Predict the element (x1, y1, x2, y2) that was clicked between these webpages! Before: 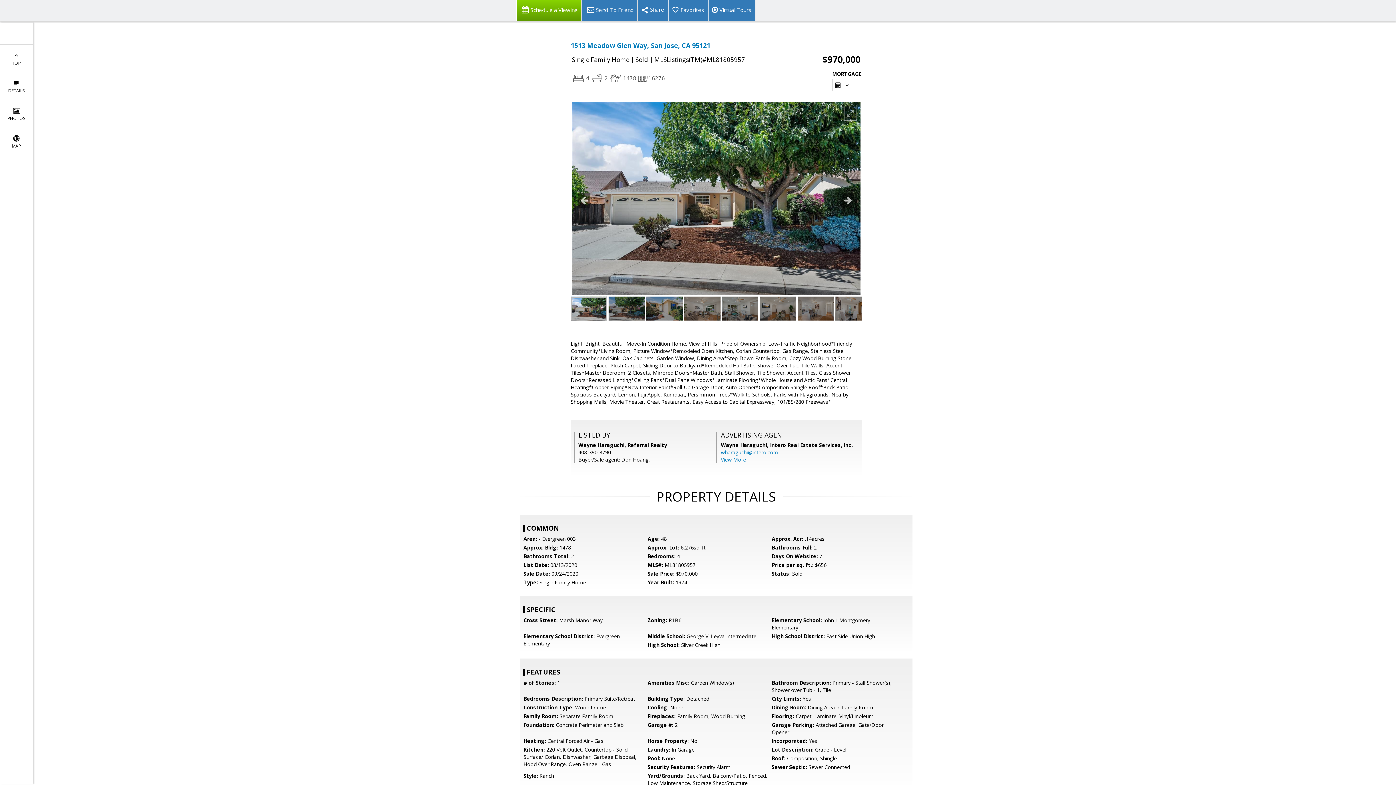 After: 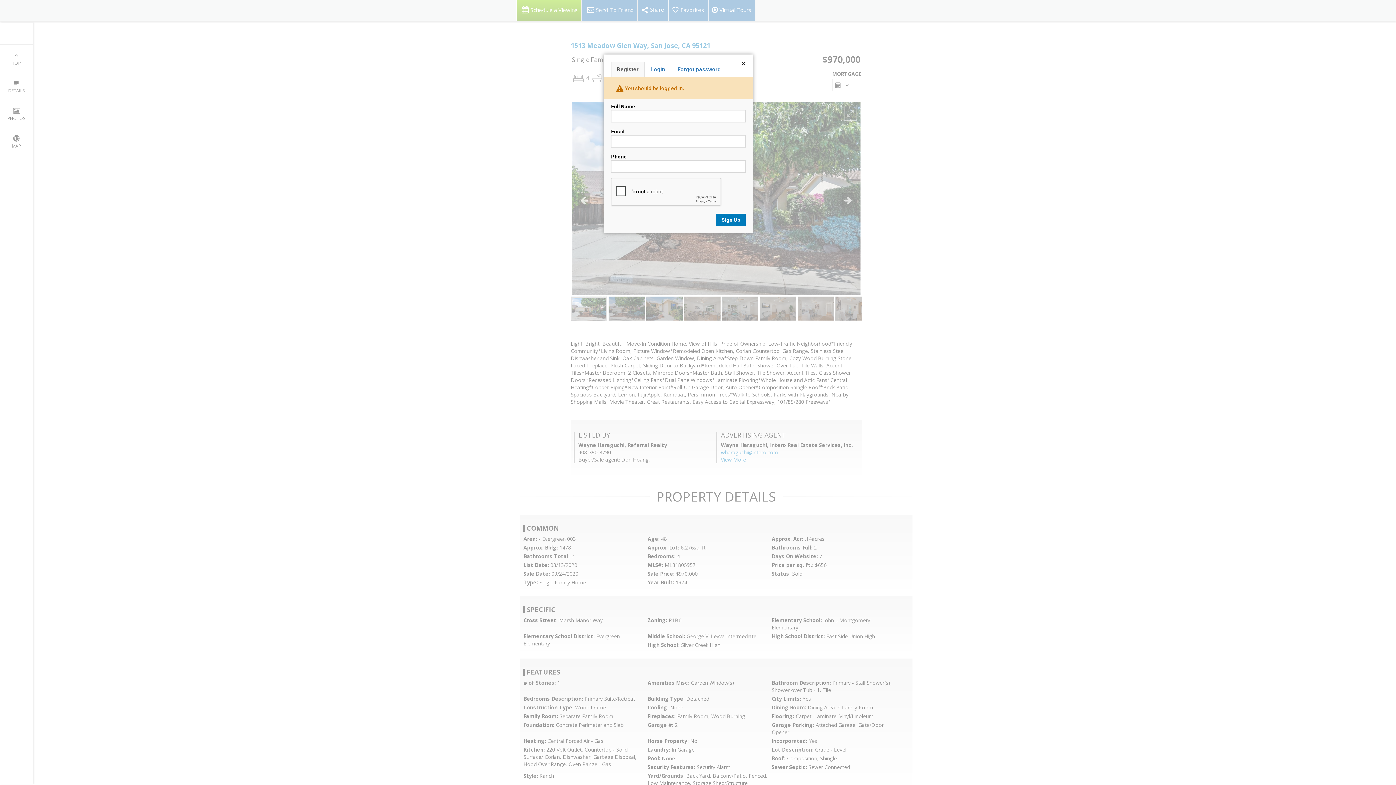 Action: label: Favorites bbox: (668, 0, 708, 21)